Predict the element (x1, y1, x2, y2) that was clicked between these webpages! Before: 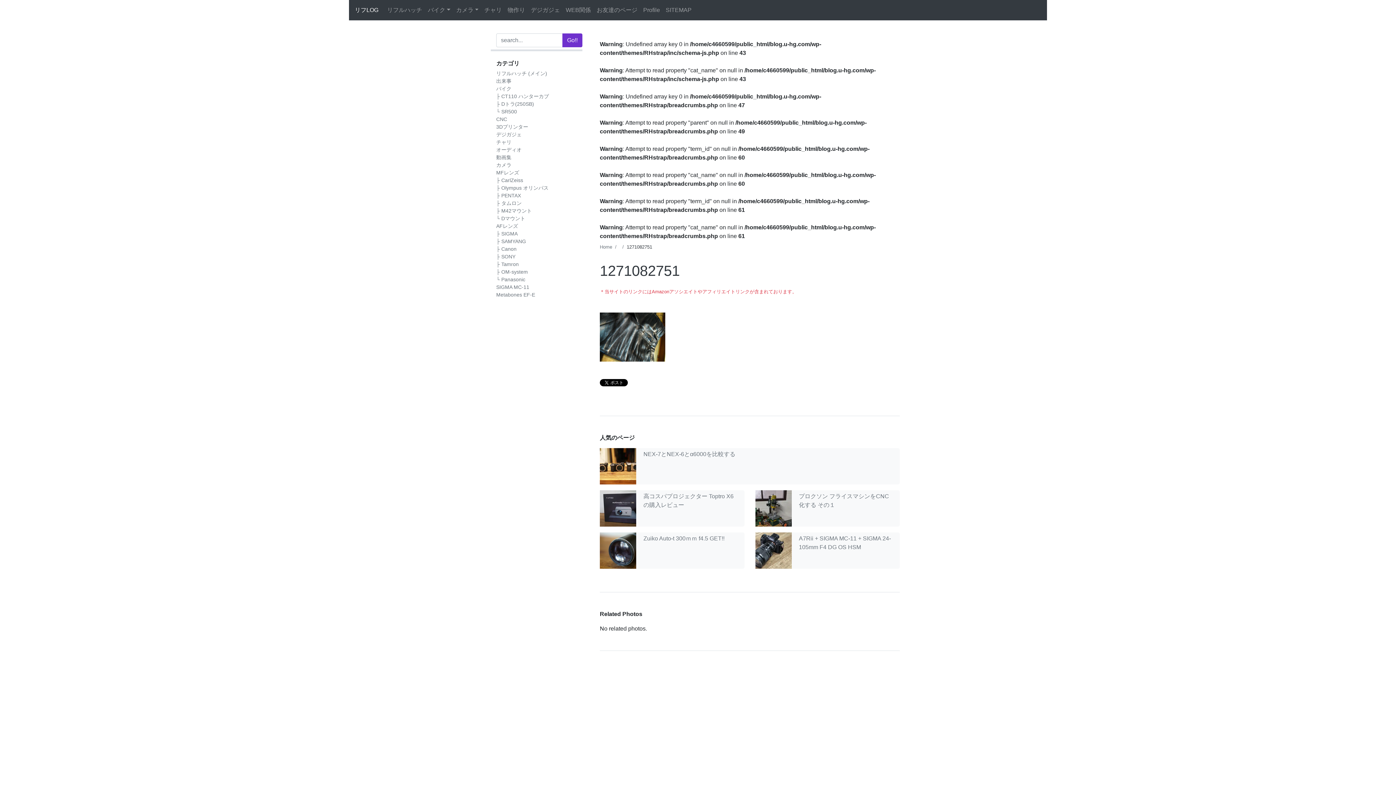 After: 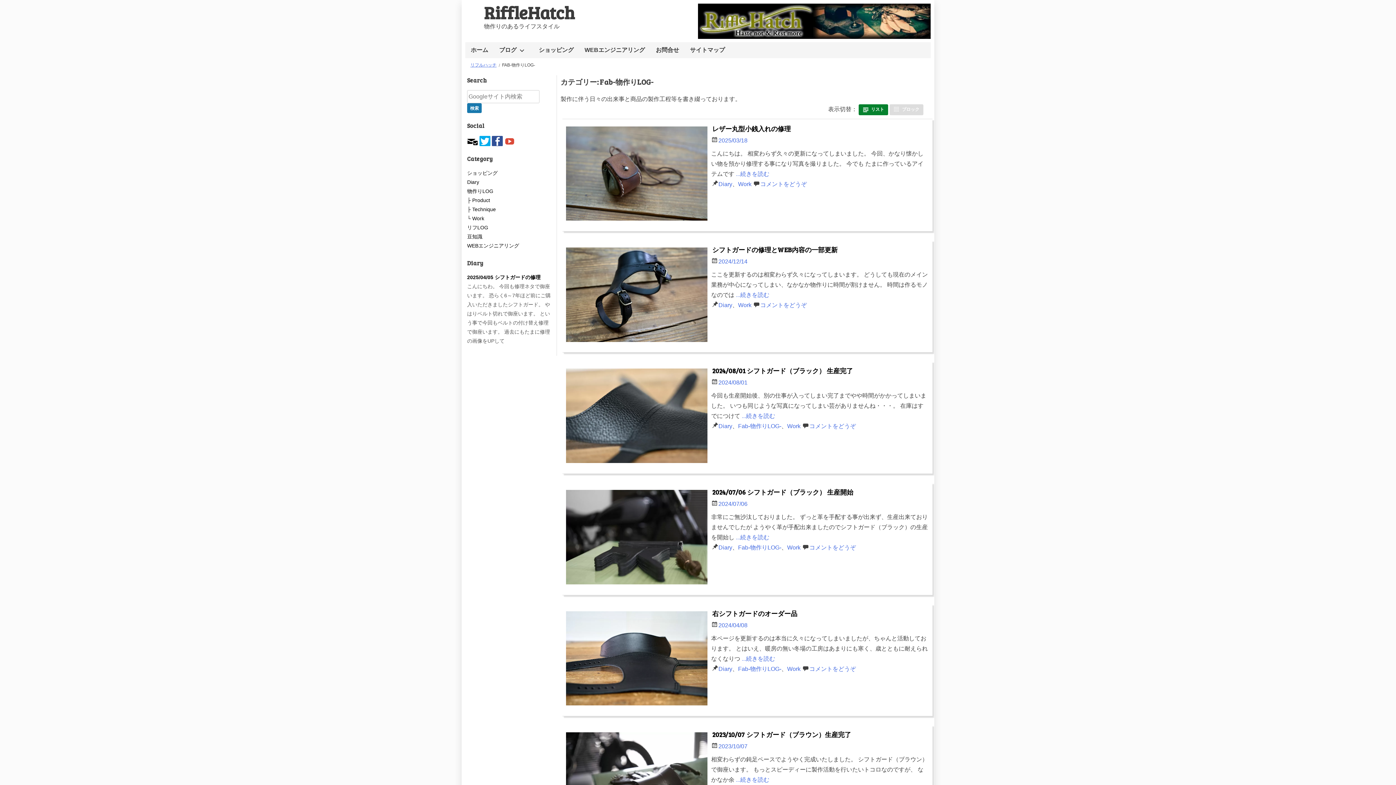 Action: bbox: (504, 2, 528, 17) label: 物作り